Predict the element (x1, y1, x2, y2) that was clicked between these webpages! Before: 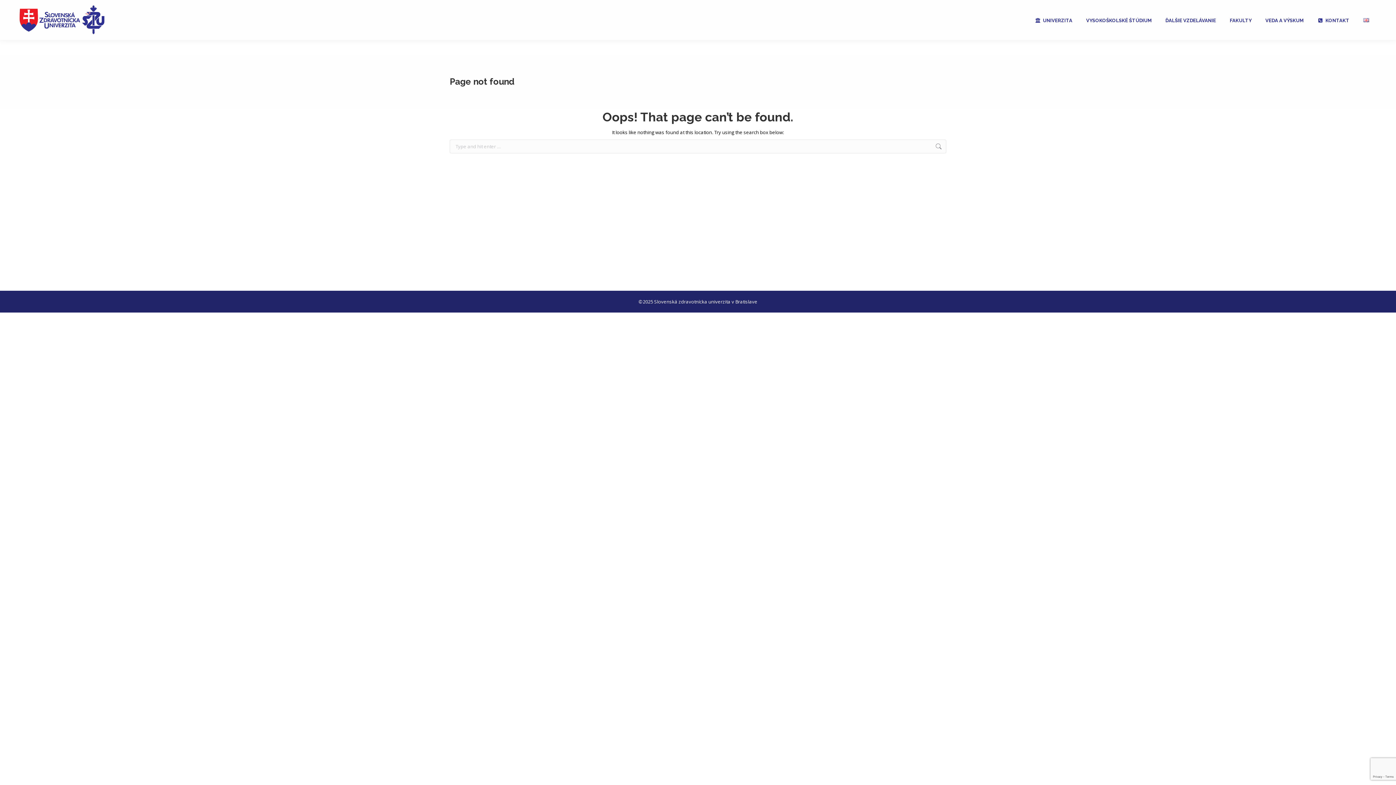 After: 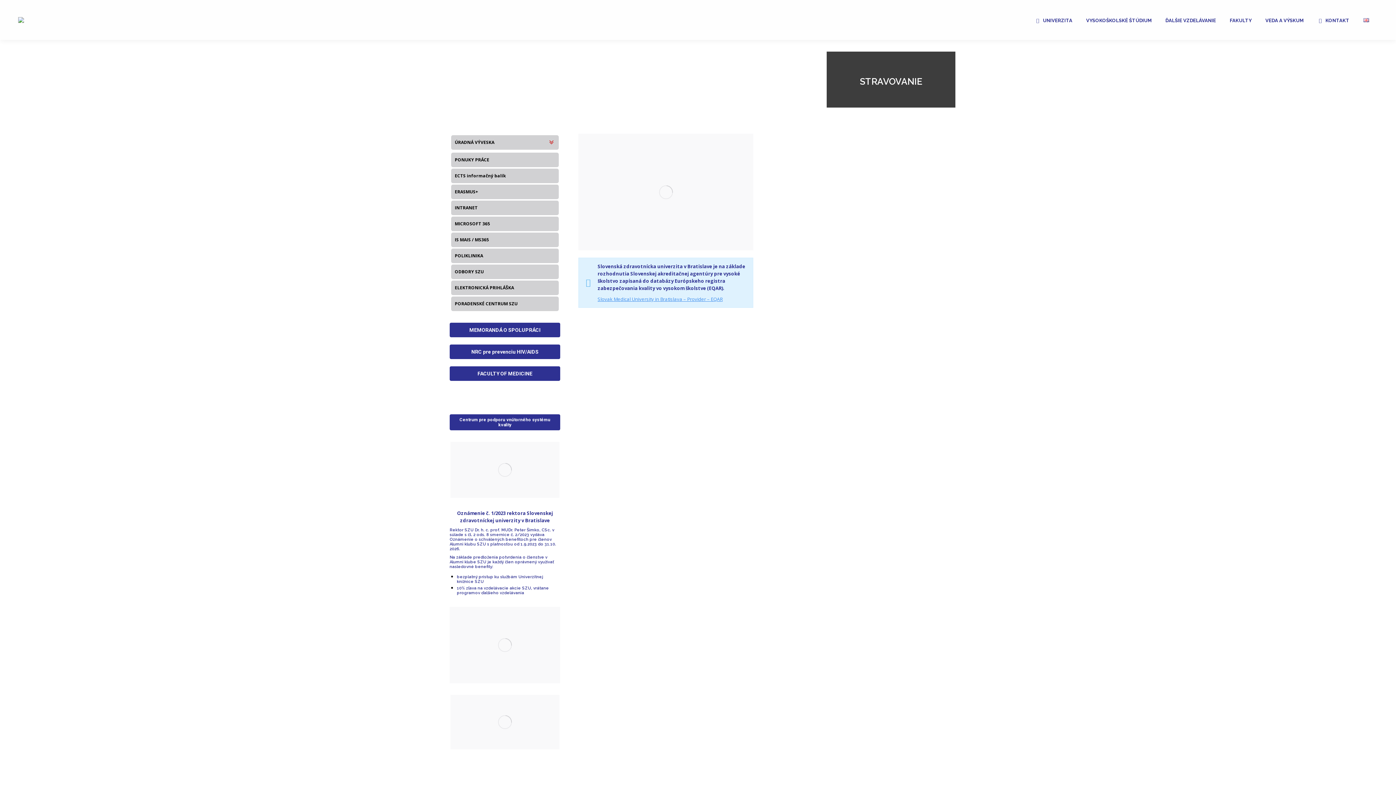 Action: bbox: (18, 5, 109, 34)